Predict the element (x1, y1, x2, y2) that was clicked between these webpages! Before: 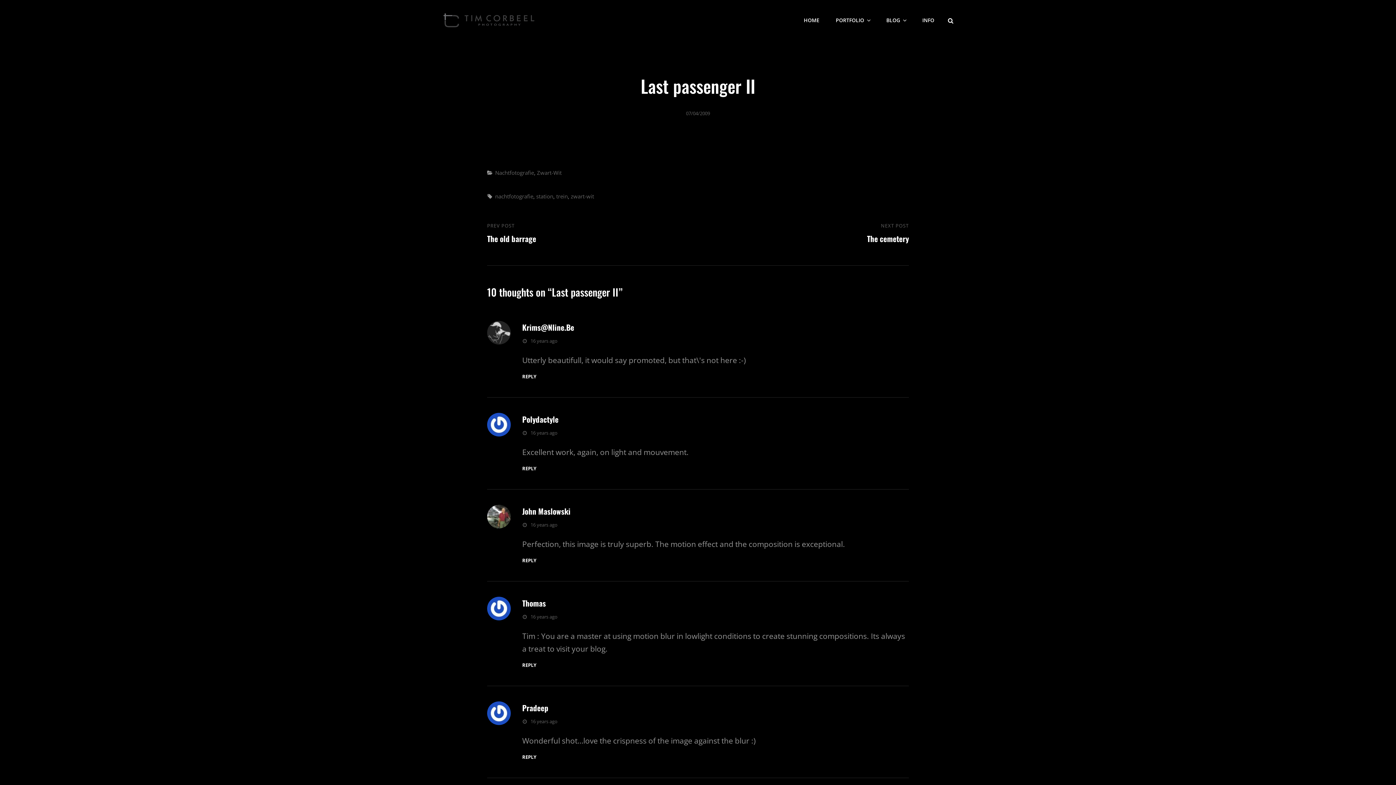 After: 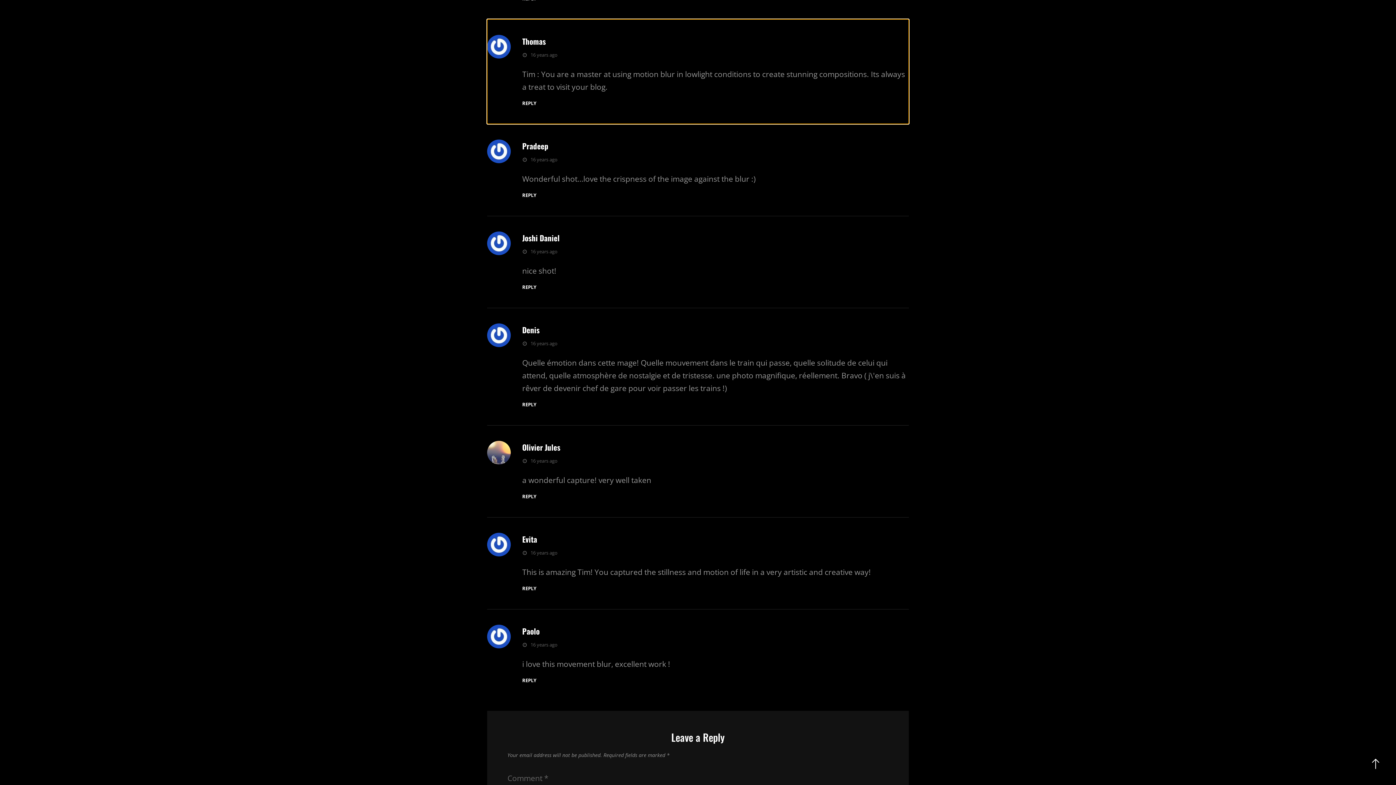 Action: bbox: (522, 612, 557, 621) label:  16 years ago